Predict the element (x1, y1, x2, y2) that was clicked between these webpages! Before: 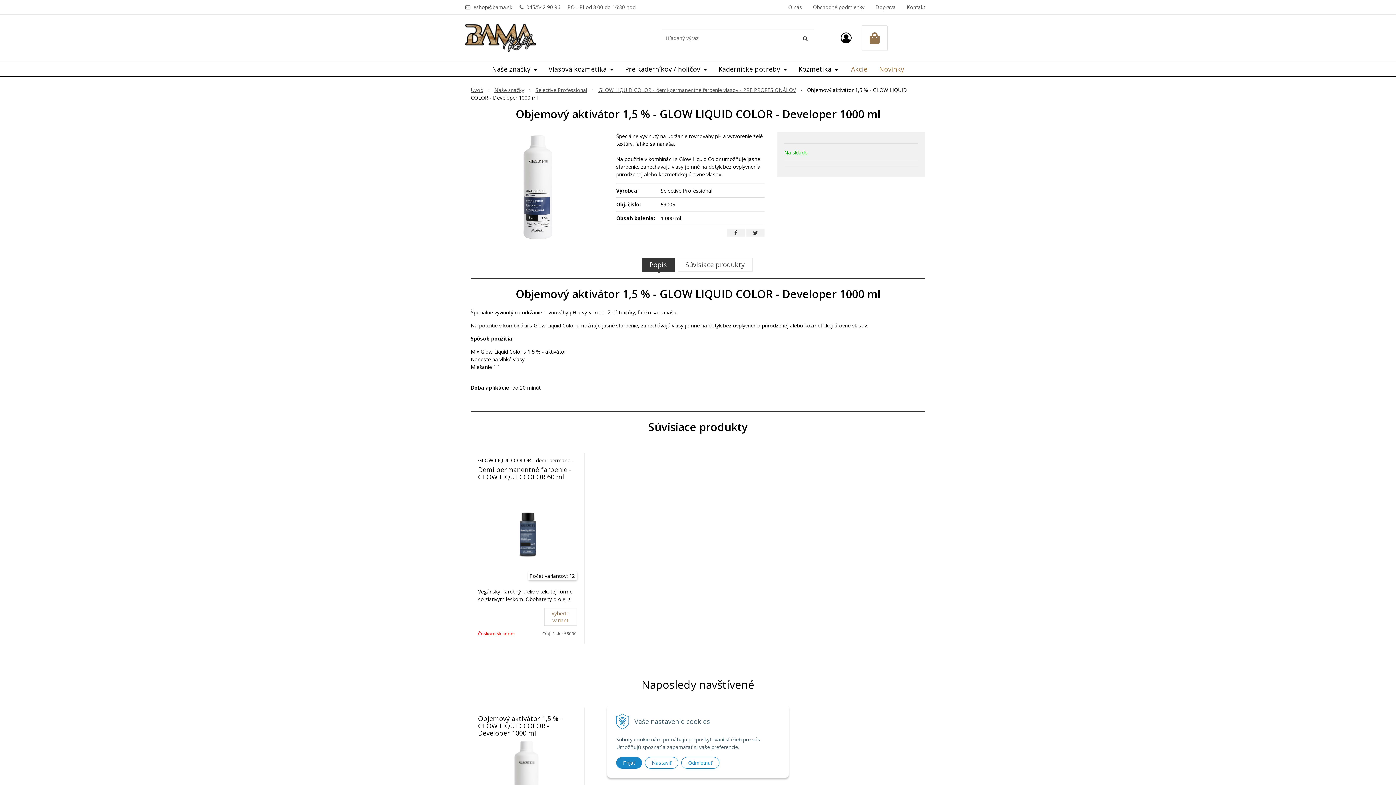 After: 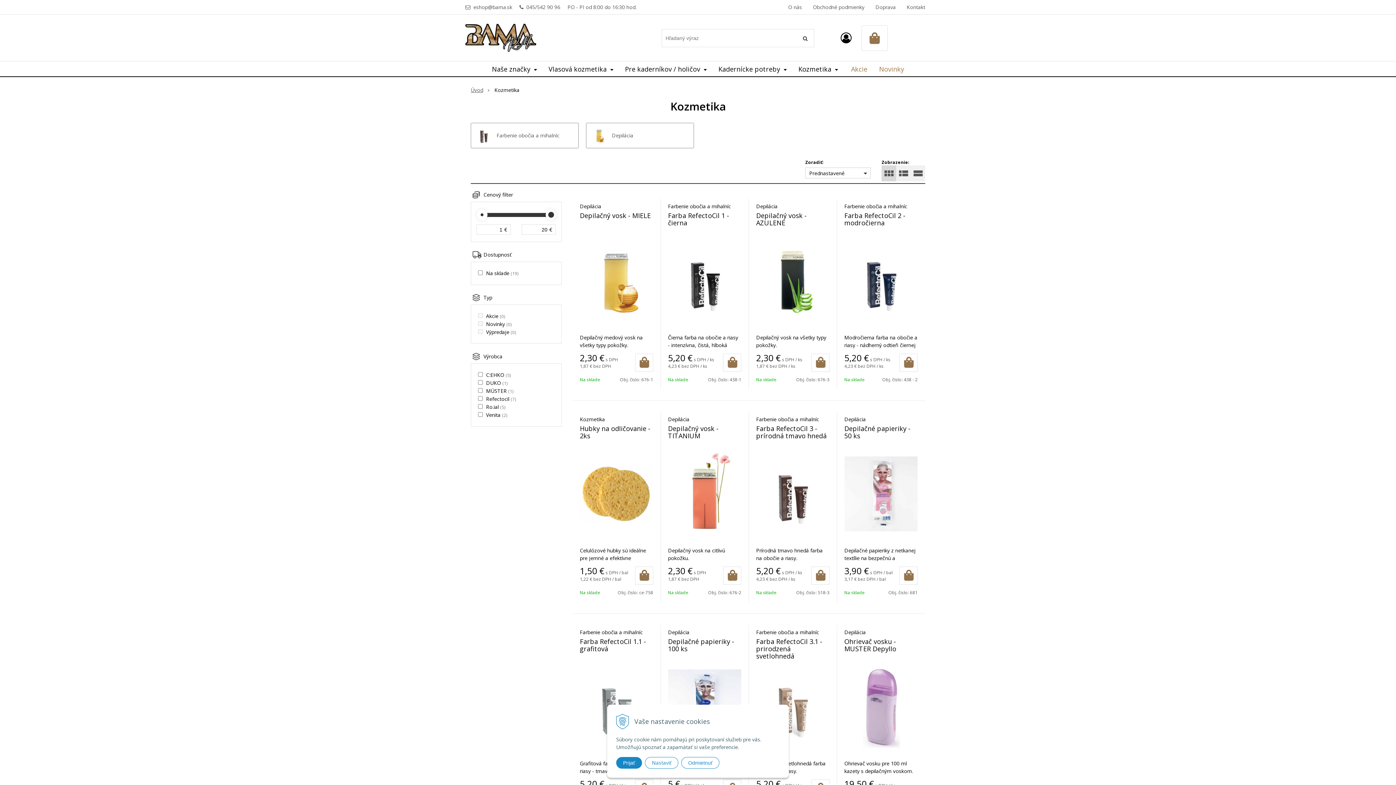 Action: label: Kozmetika bbox: (793, 61, 843, 76)